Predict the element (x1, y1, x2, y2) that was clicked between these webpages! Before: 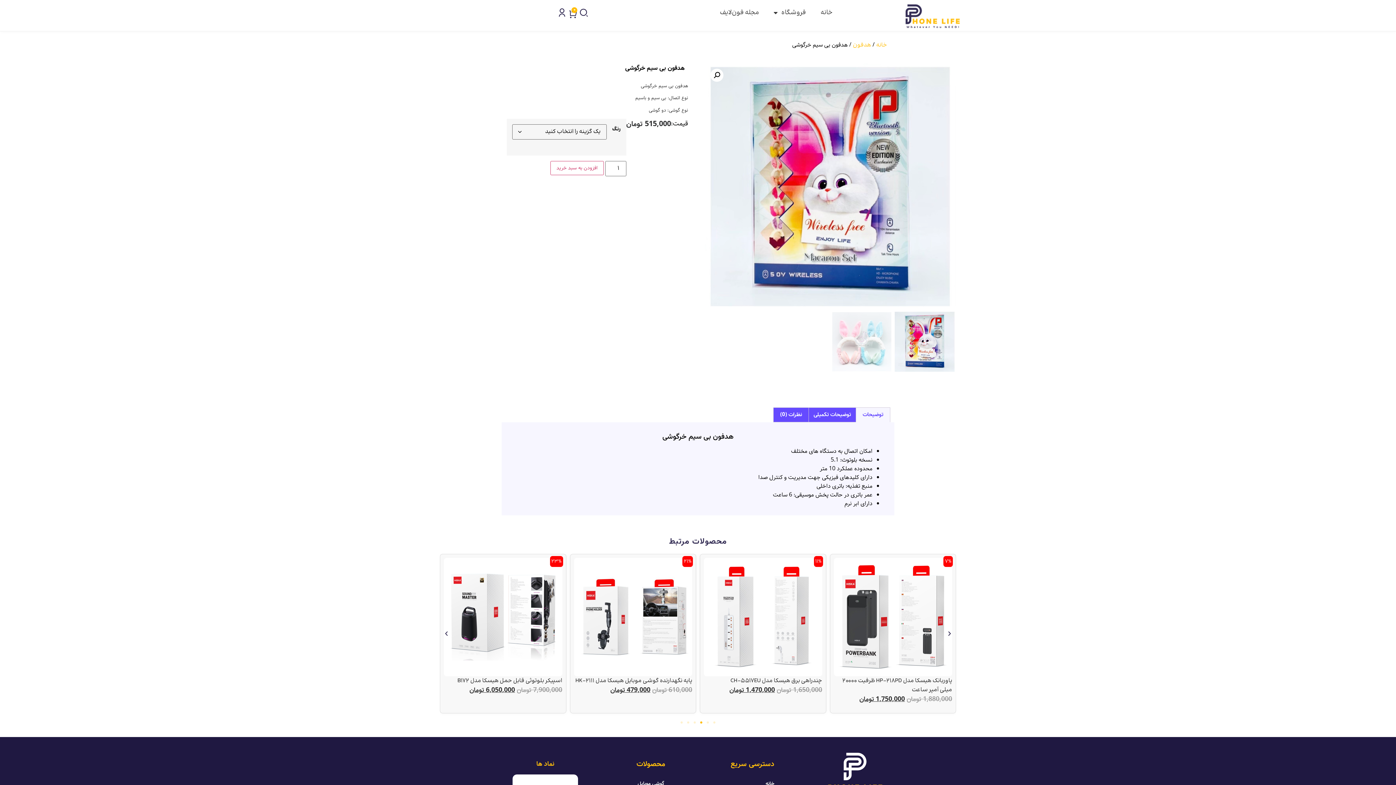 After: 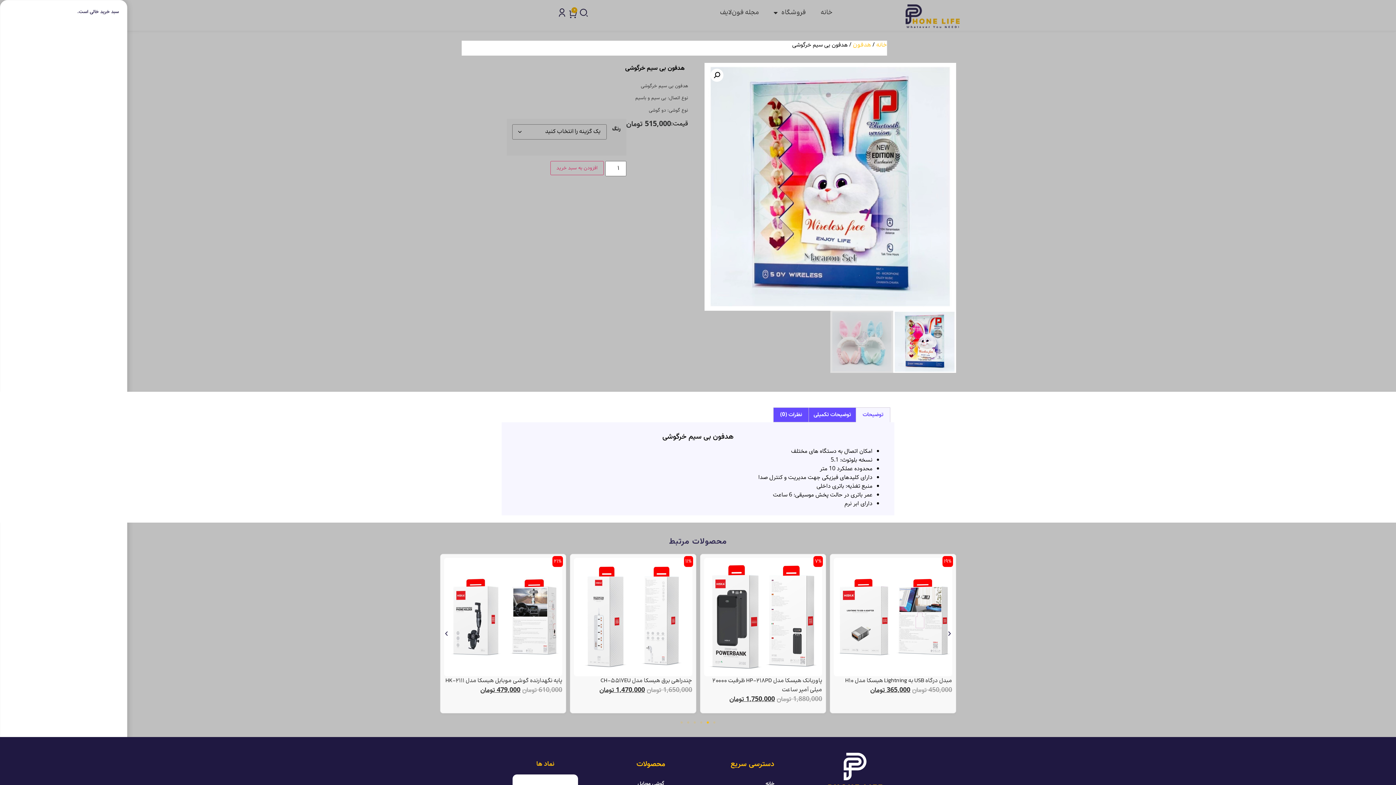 Action: bbox: (567, 8, 579, 18) label: 0
سبد خرید